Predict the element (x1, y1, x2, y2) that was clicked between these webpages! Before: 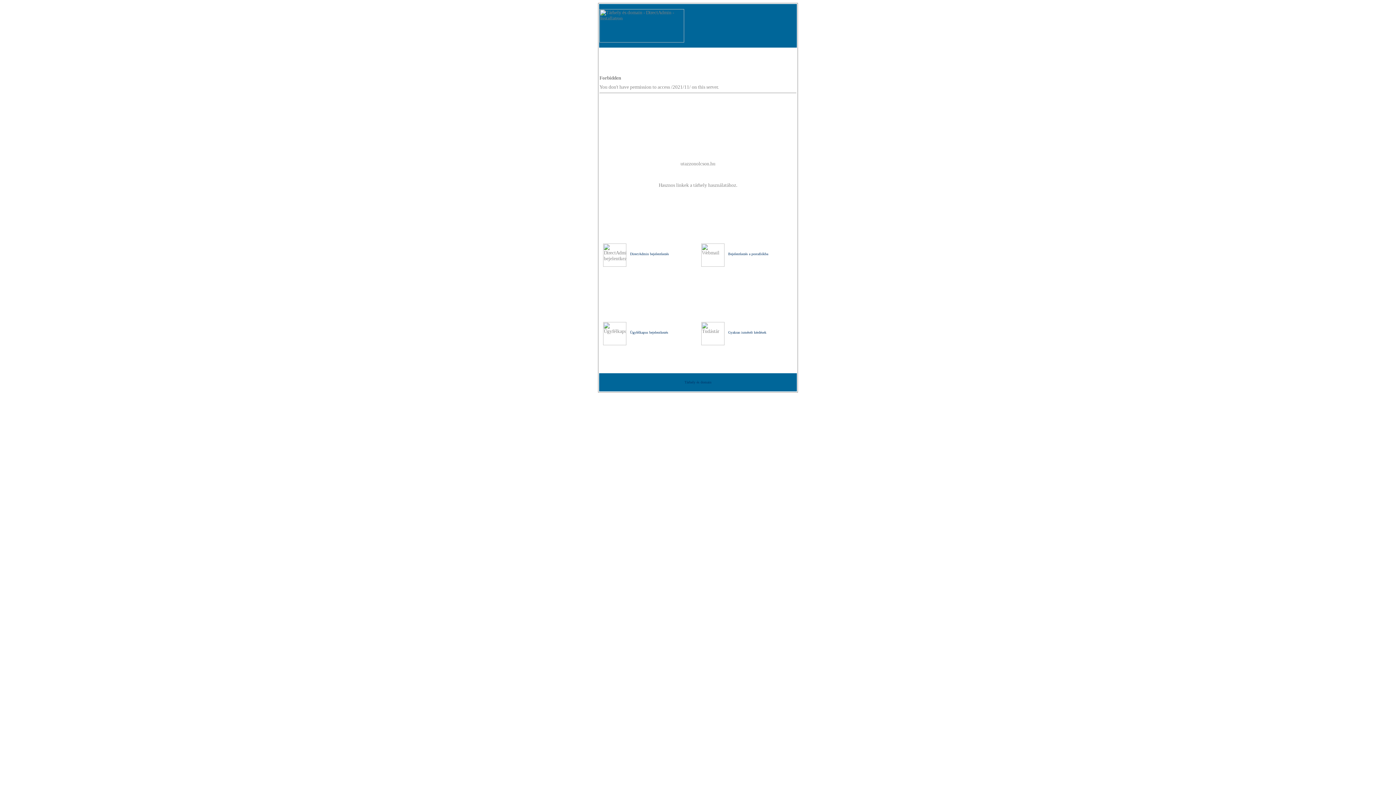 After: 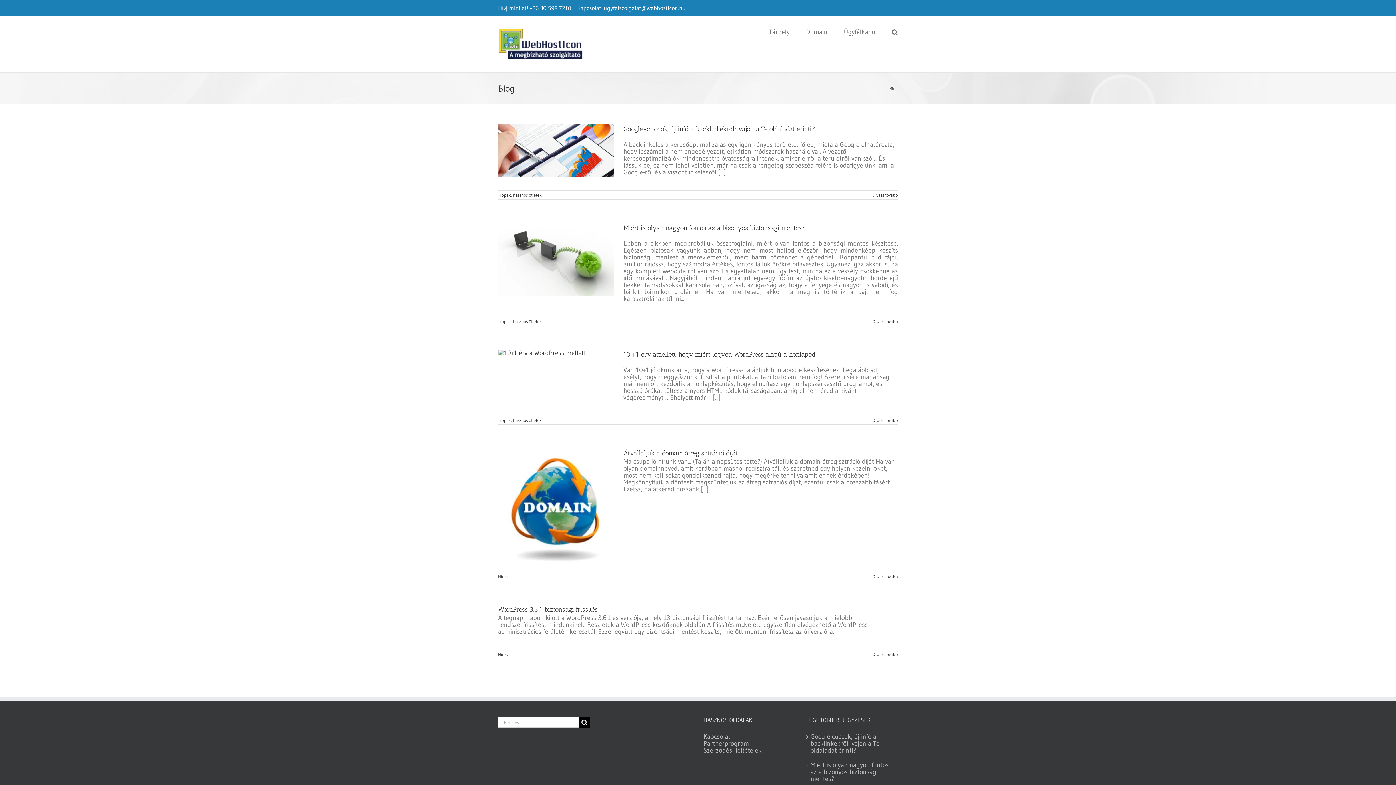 Action: label: Tárhely és domain bbox: (684, 380, 711, 384)